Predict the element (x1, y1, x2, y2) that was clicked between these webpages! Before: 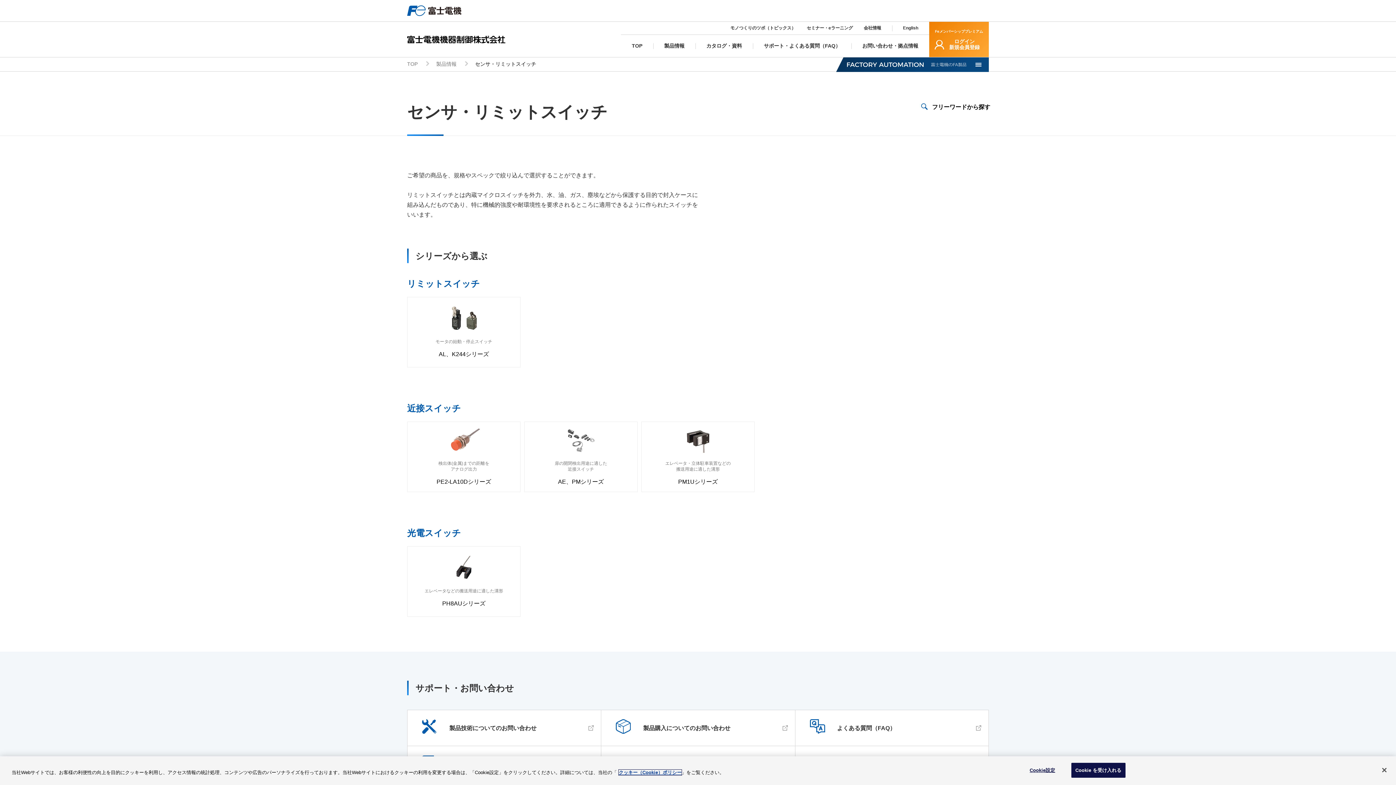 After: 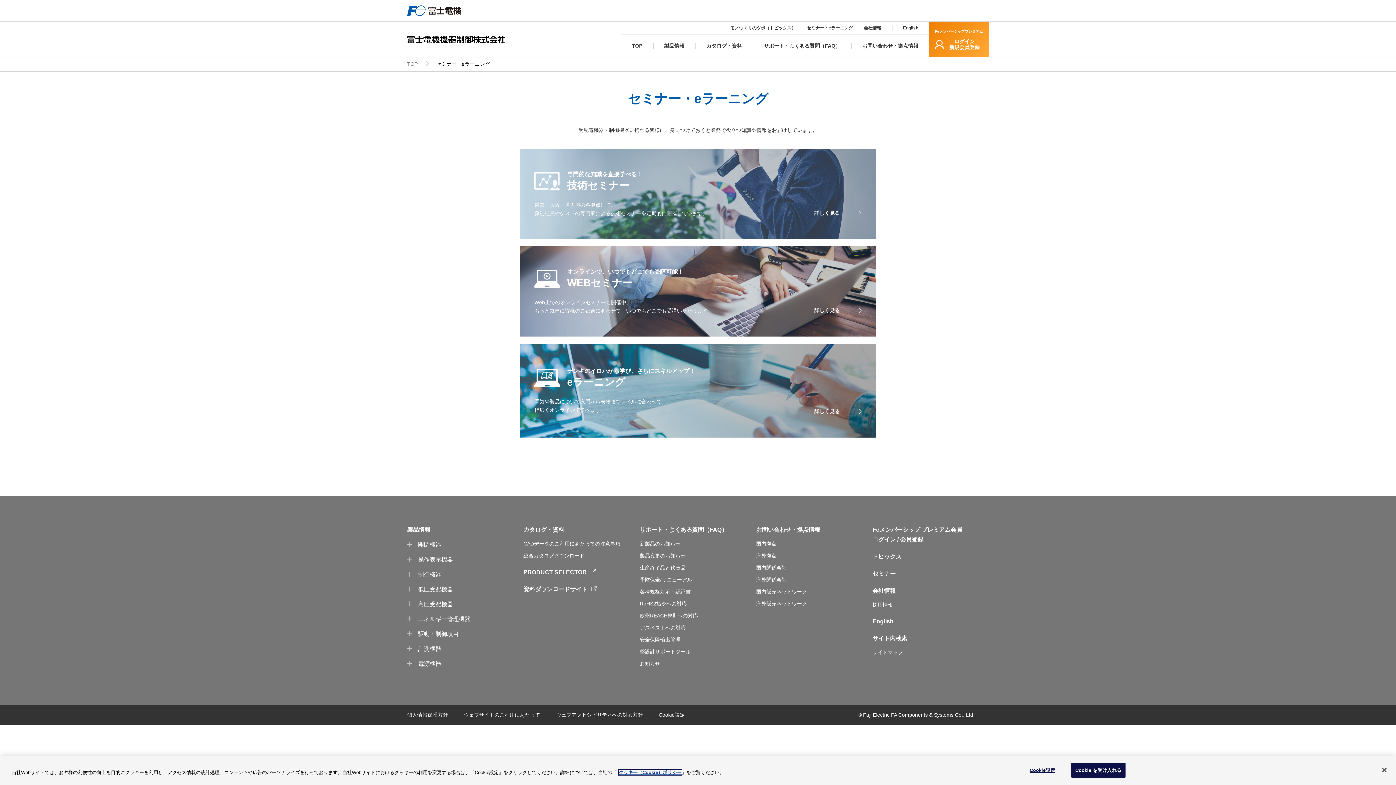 Action: label: セミナー・eラーニング bbox: (806, 25, 853, 30)